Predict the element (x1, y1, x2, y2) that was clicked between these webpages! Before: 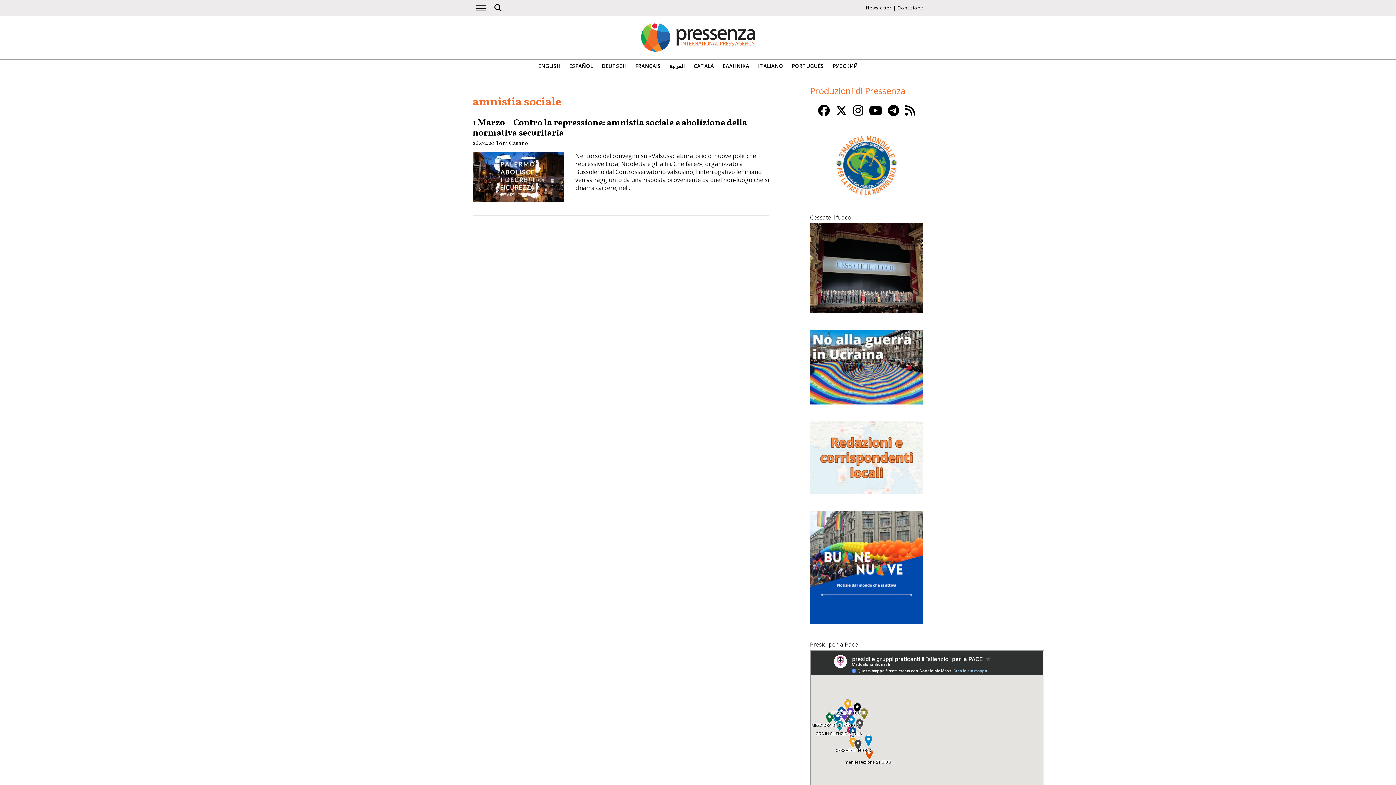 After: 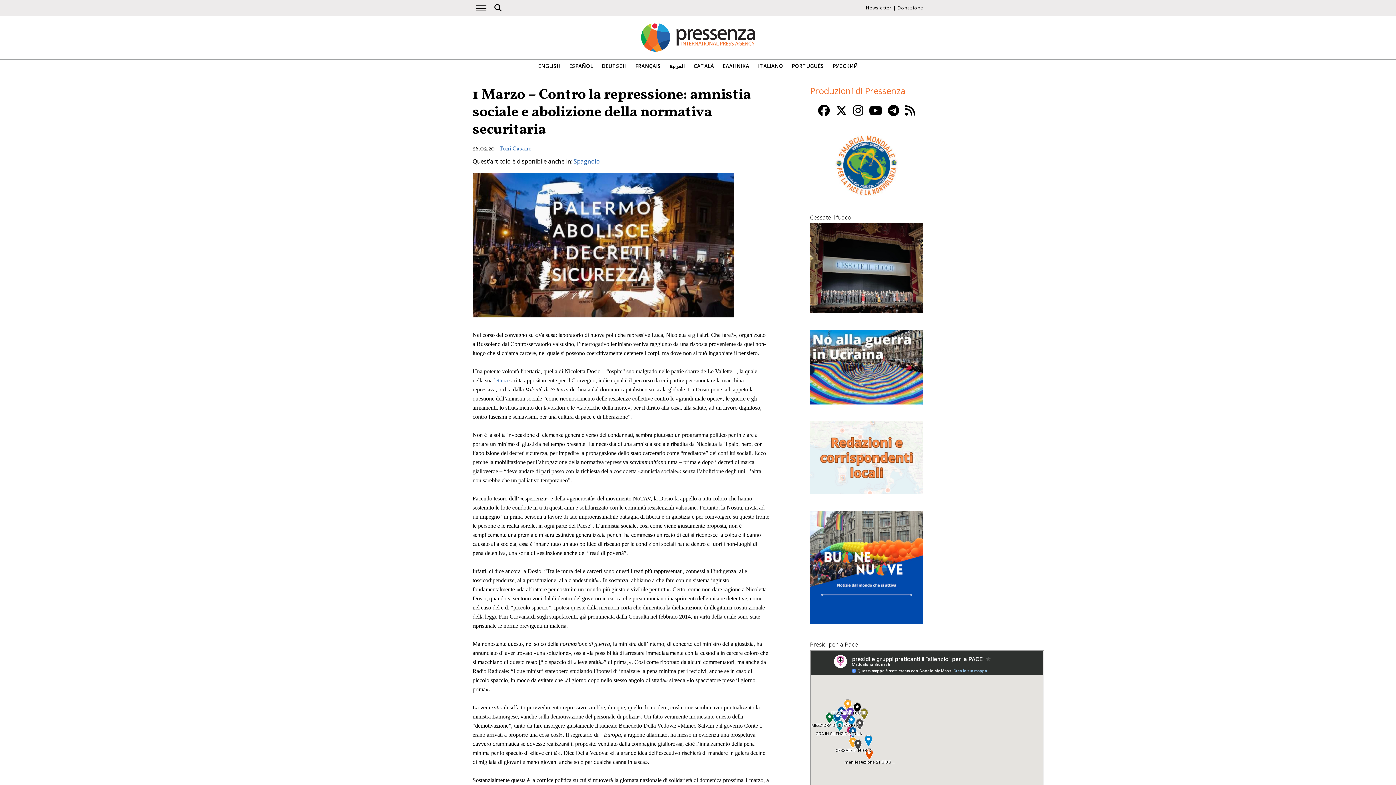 Action: bbox: (472, 117, 747, 139) label: 1 Marzo – Contro la repressione: amnistia sociale e abolizione della normativa securitaria